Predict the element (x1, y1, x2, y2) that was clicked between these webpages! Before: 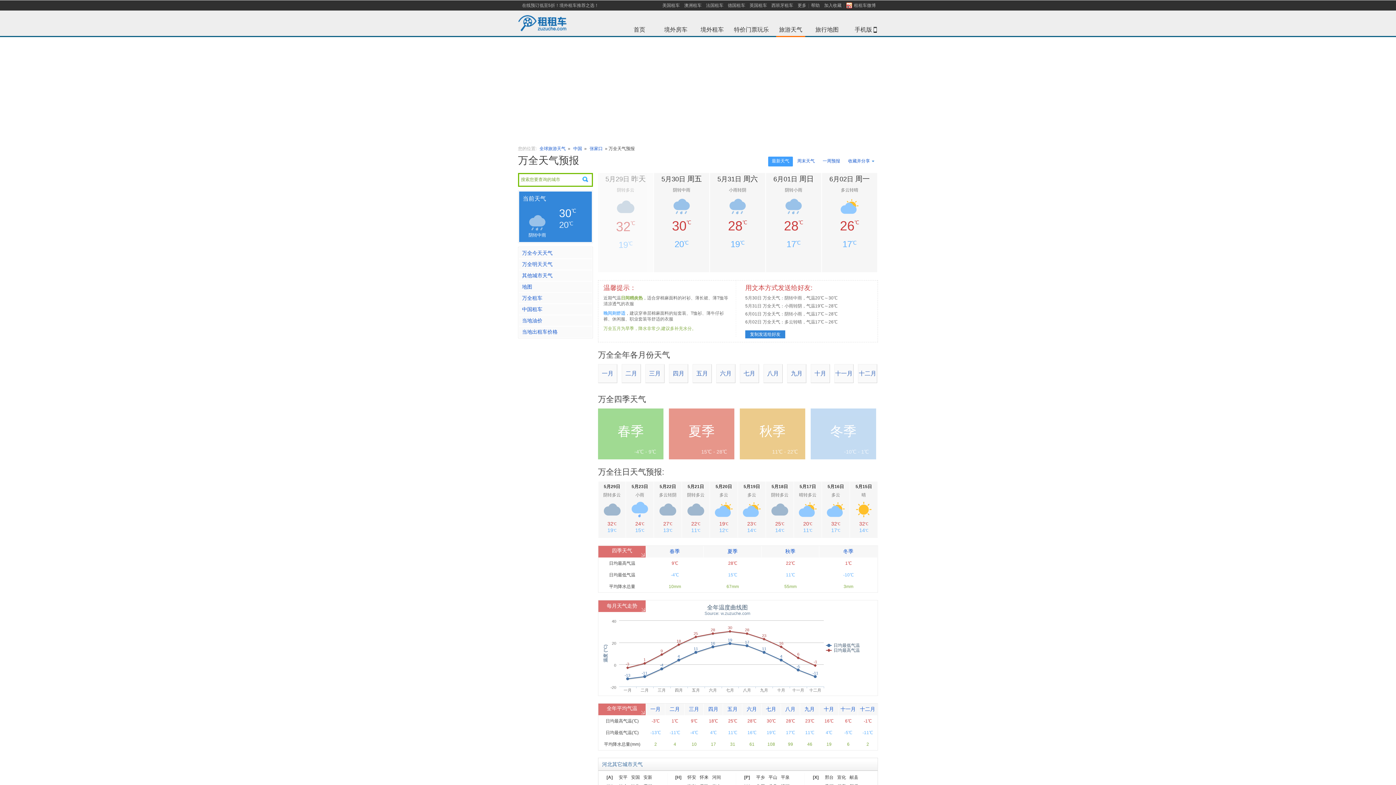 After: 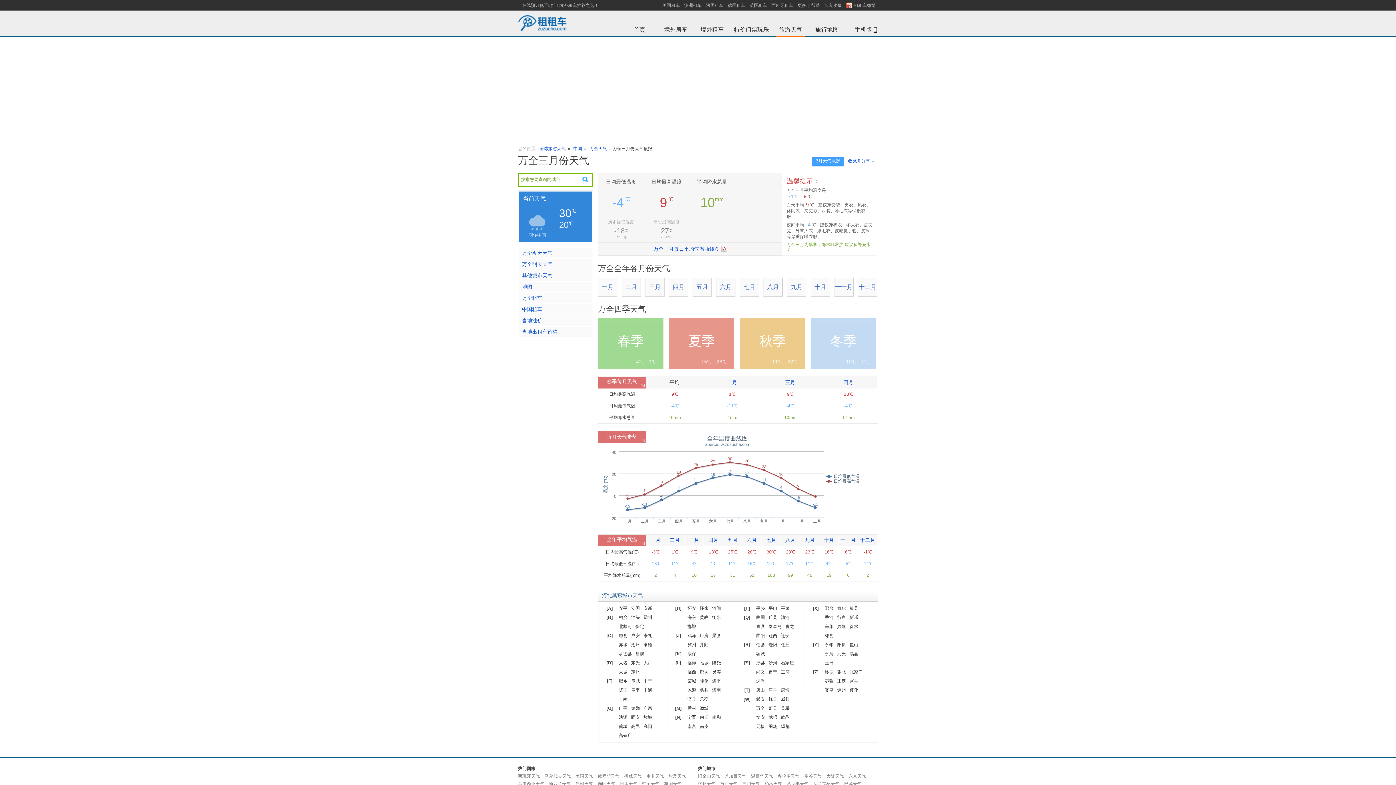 Action: label: 三月 bbox: (645, 364, 664, 383)